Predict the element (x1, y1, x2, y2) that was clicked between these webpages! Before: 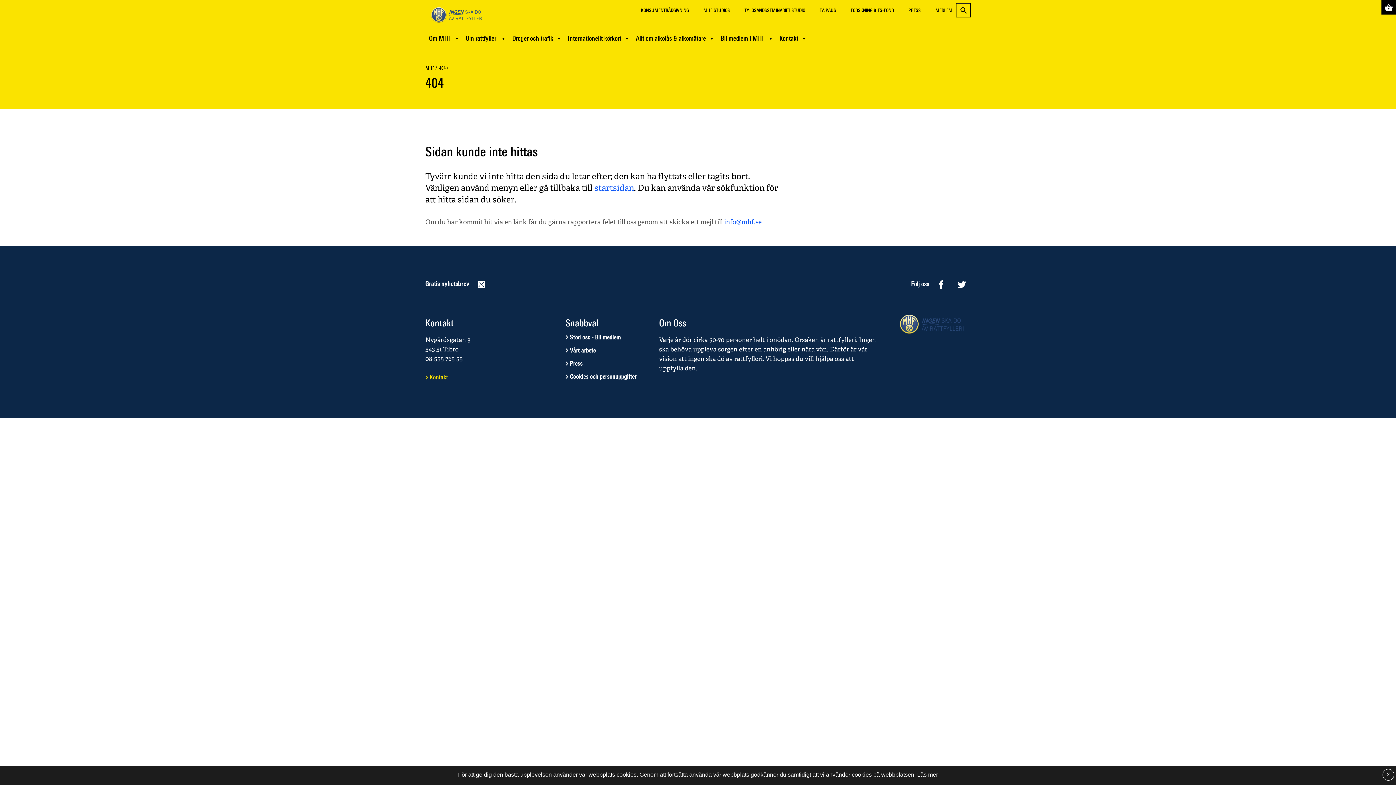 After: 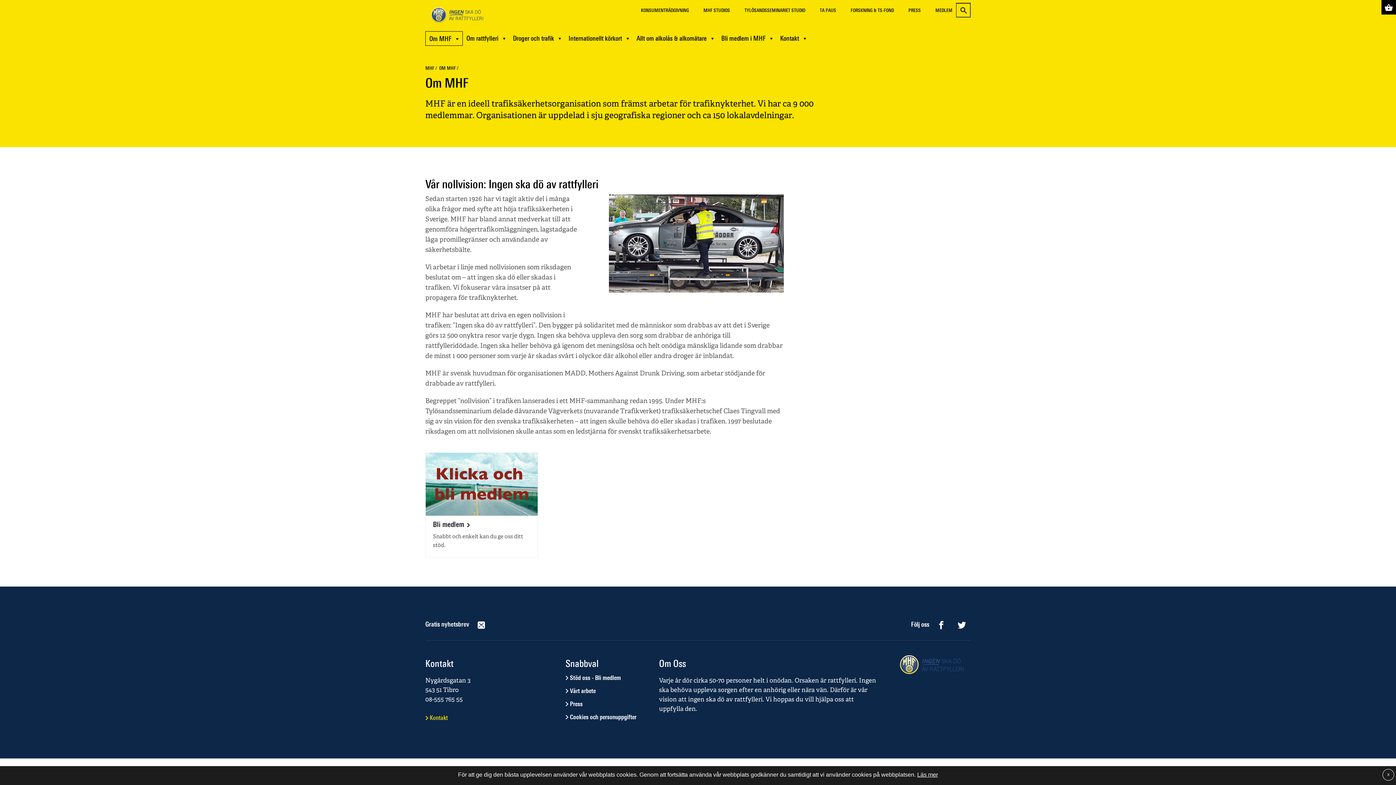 Action: bbox: (425, 31, 462, 45) label: Om MHF